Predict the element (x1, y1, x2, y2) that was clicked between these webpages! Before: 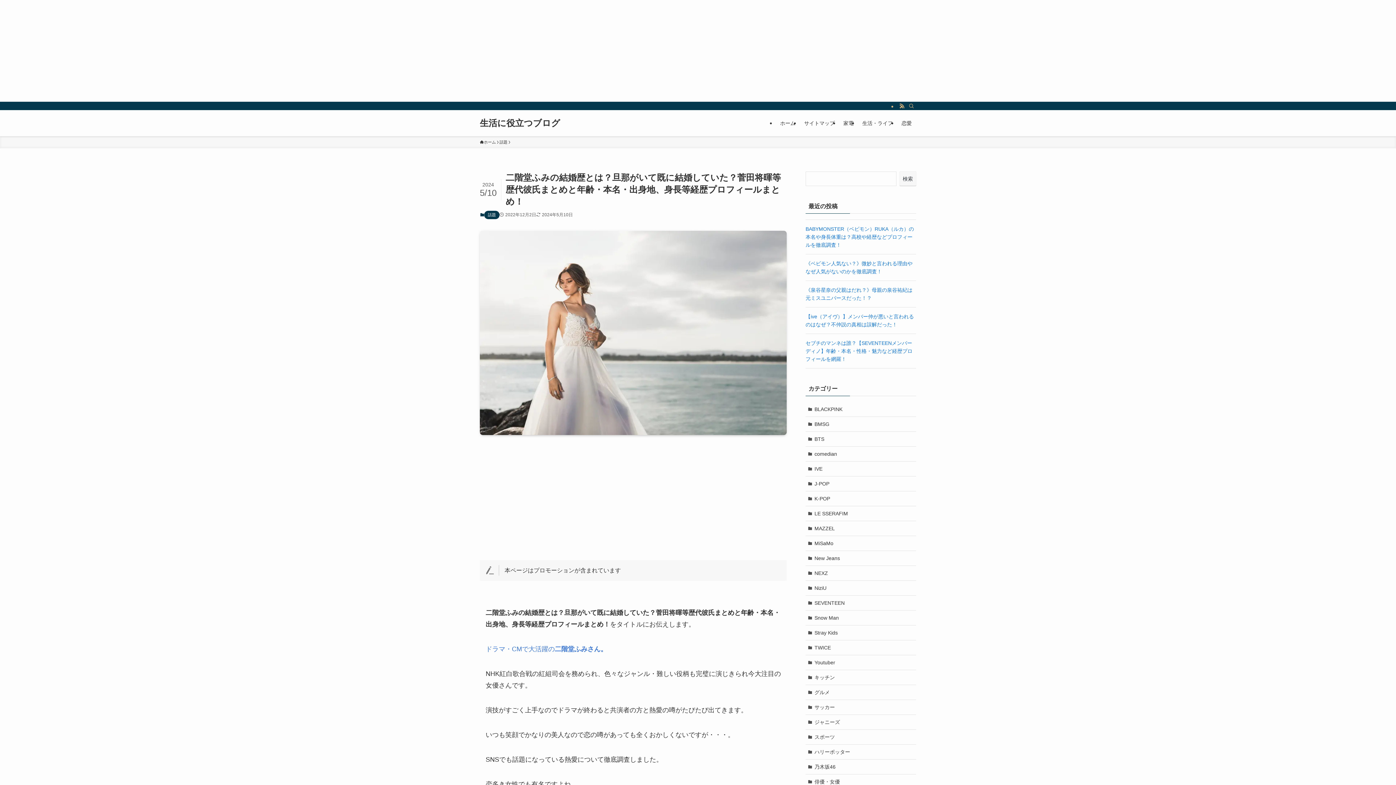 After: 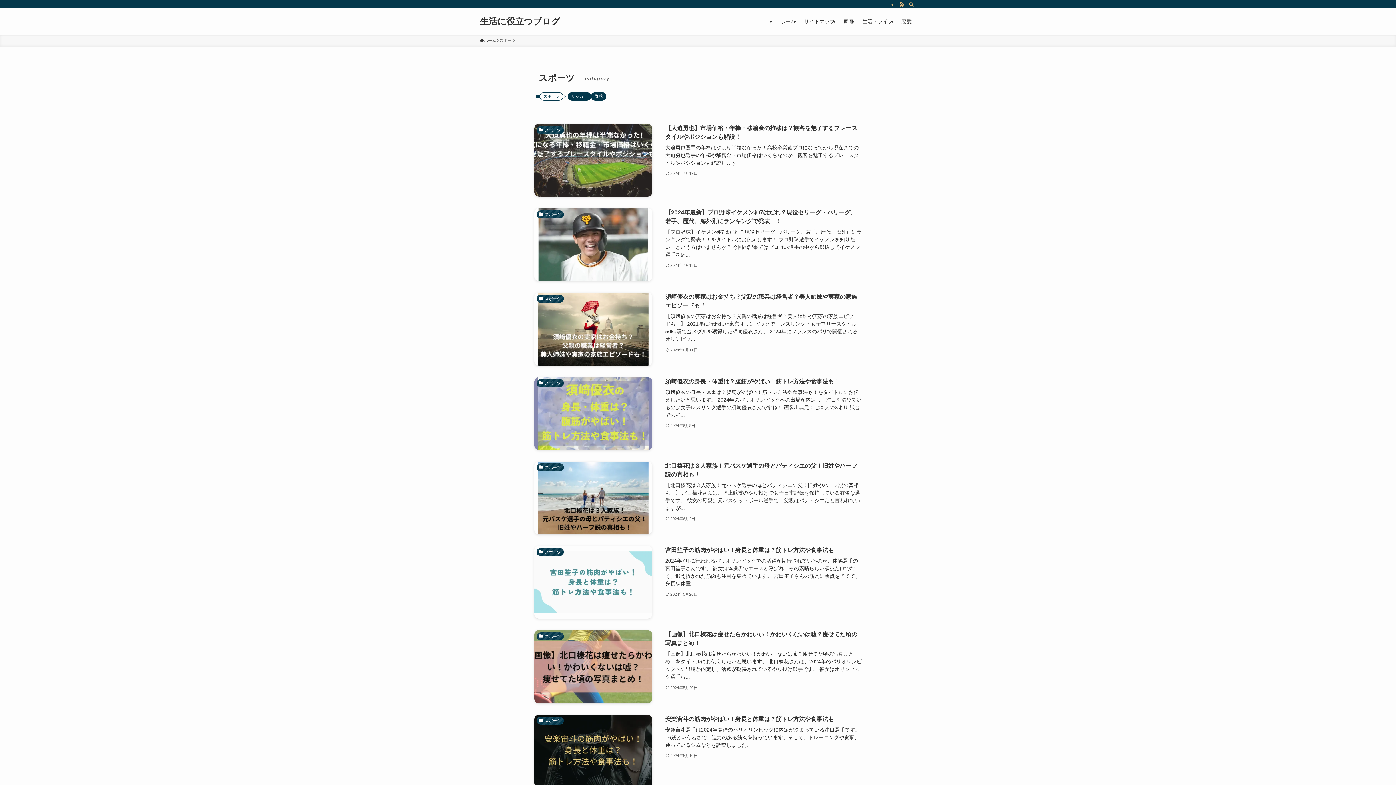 Action: bbox: (805, 730, 916, 745) label: スポーツ